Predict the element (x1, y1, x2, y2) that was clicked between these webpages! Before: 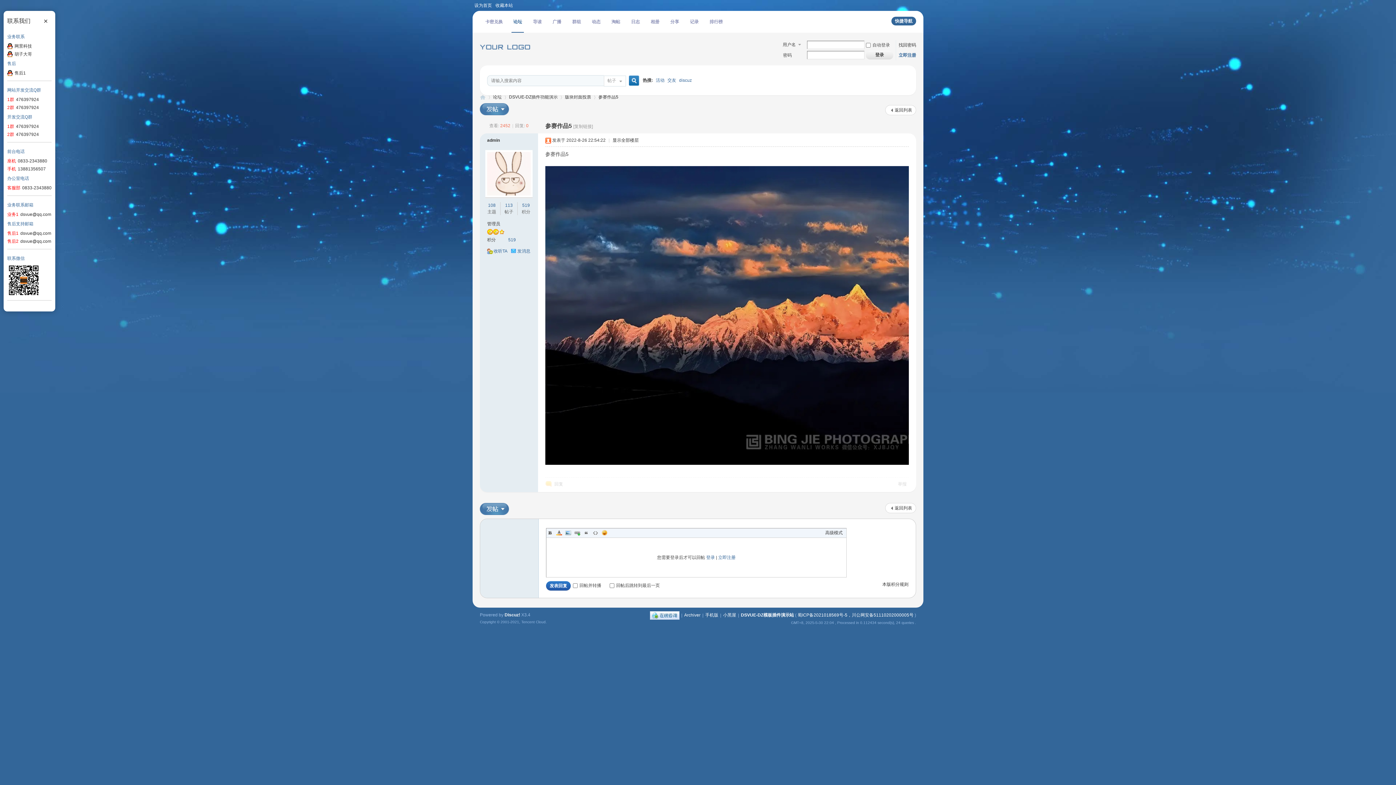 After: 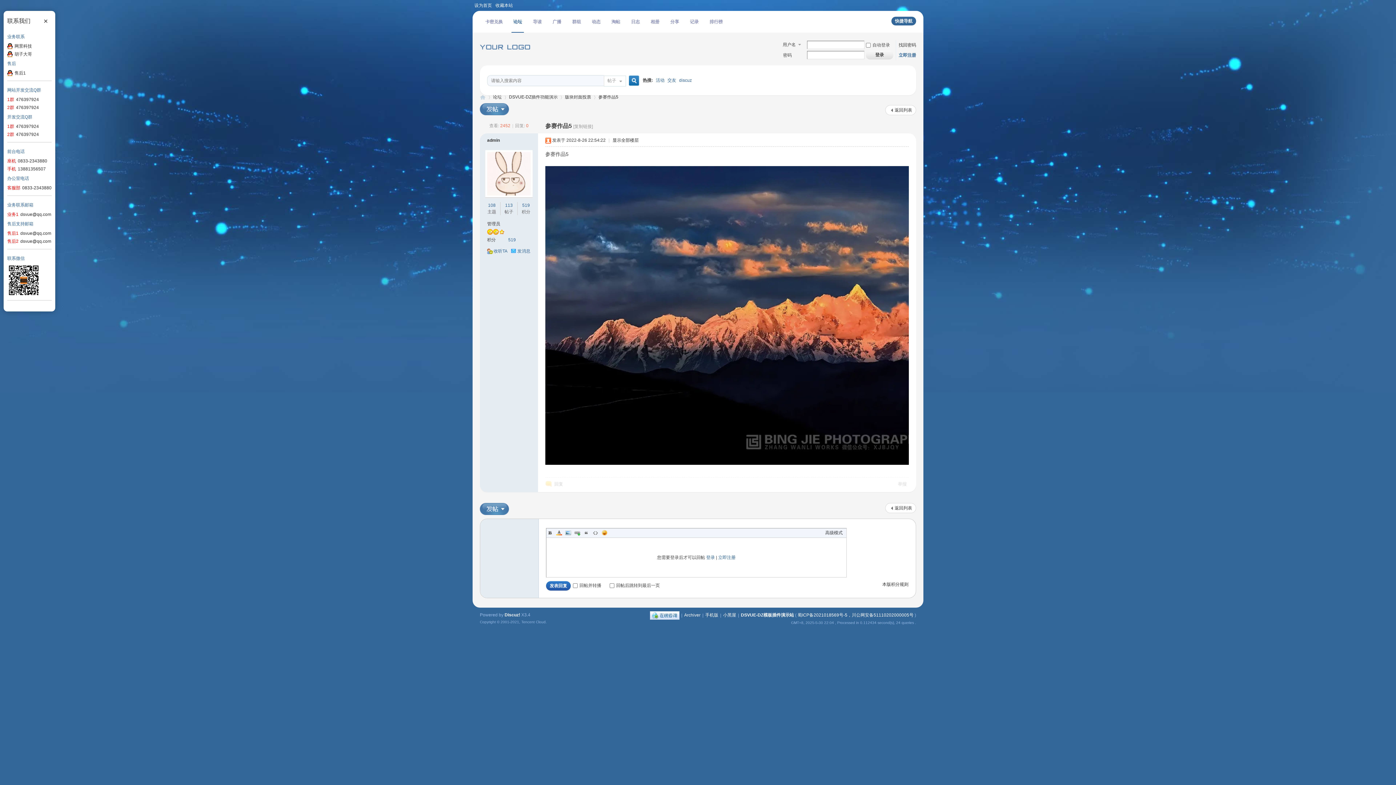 Action: label: 售后1dsvue@qq.com bbox: (7, 230, 51, 236)